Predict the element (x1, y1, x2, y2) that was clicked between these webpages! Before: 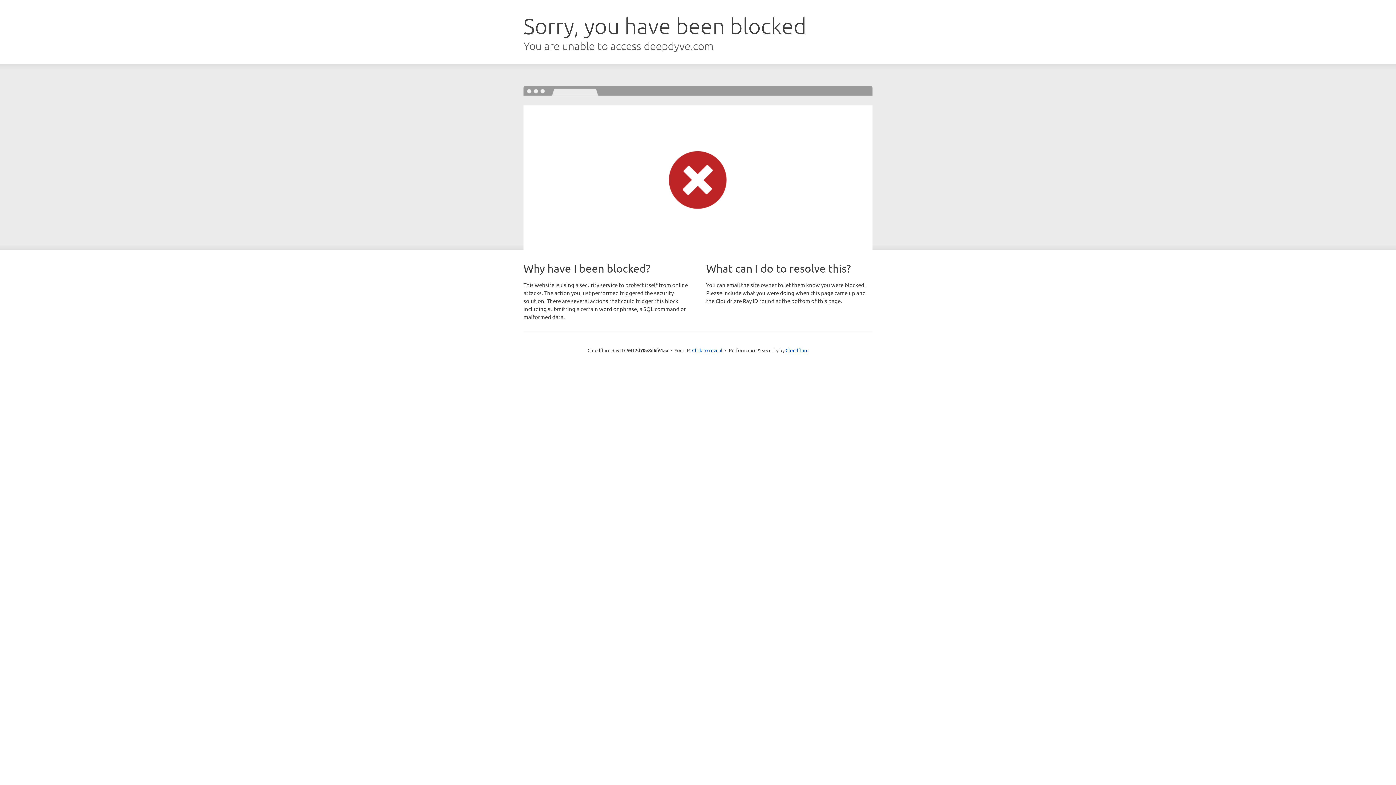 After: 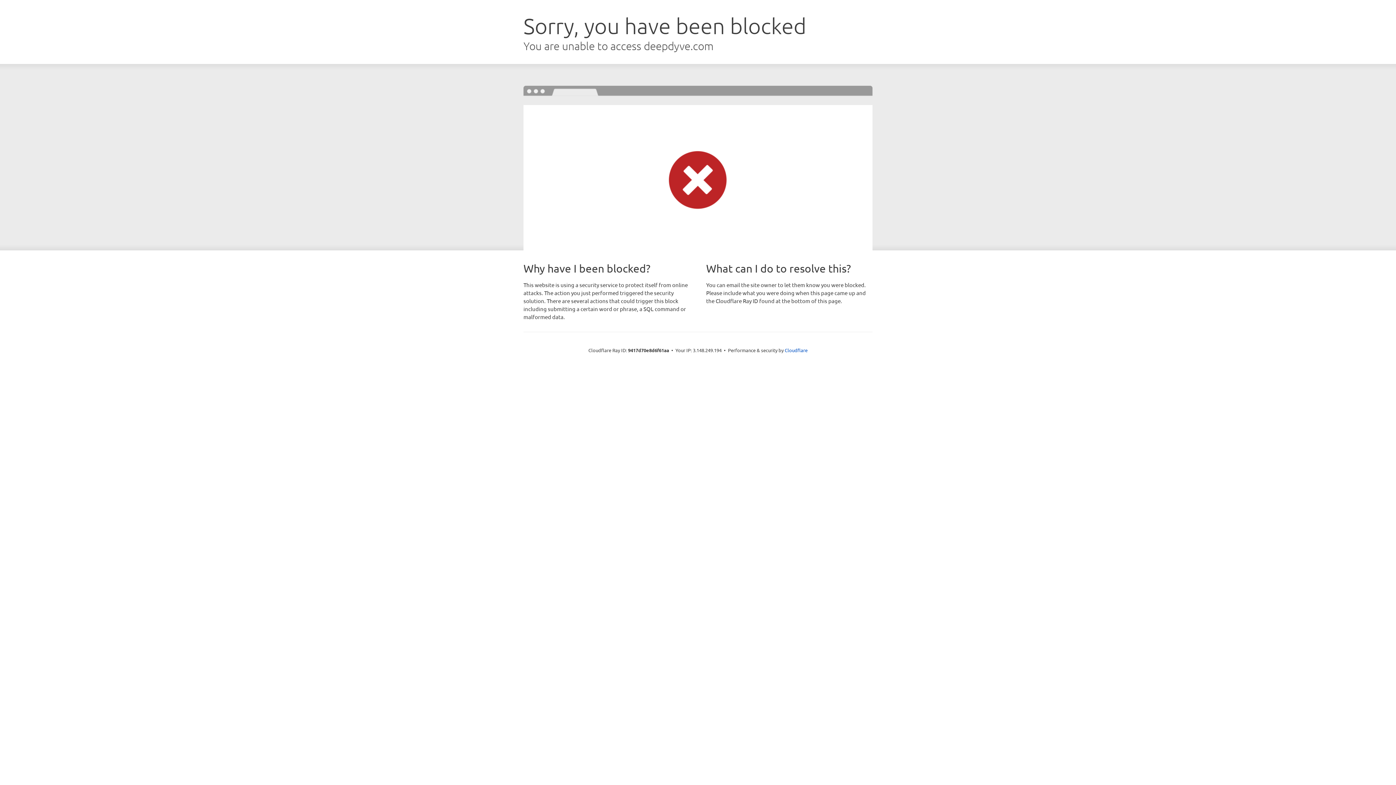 Action: label: Click to reveal bbox: (692, 346, 722, 353)